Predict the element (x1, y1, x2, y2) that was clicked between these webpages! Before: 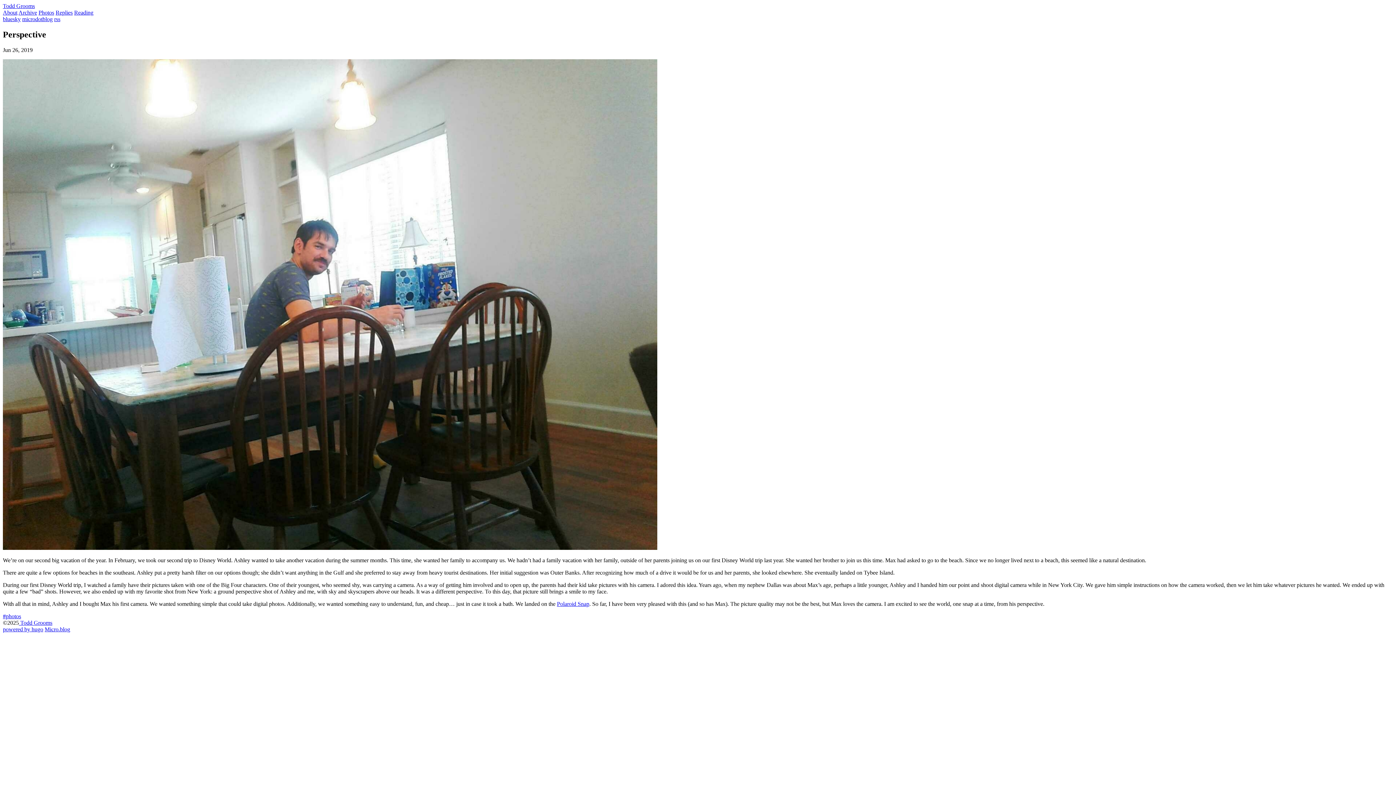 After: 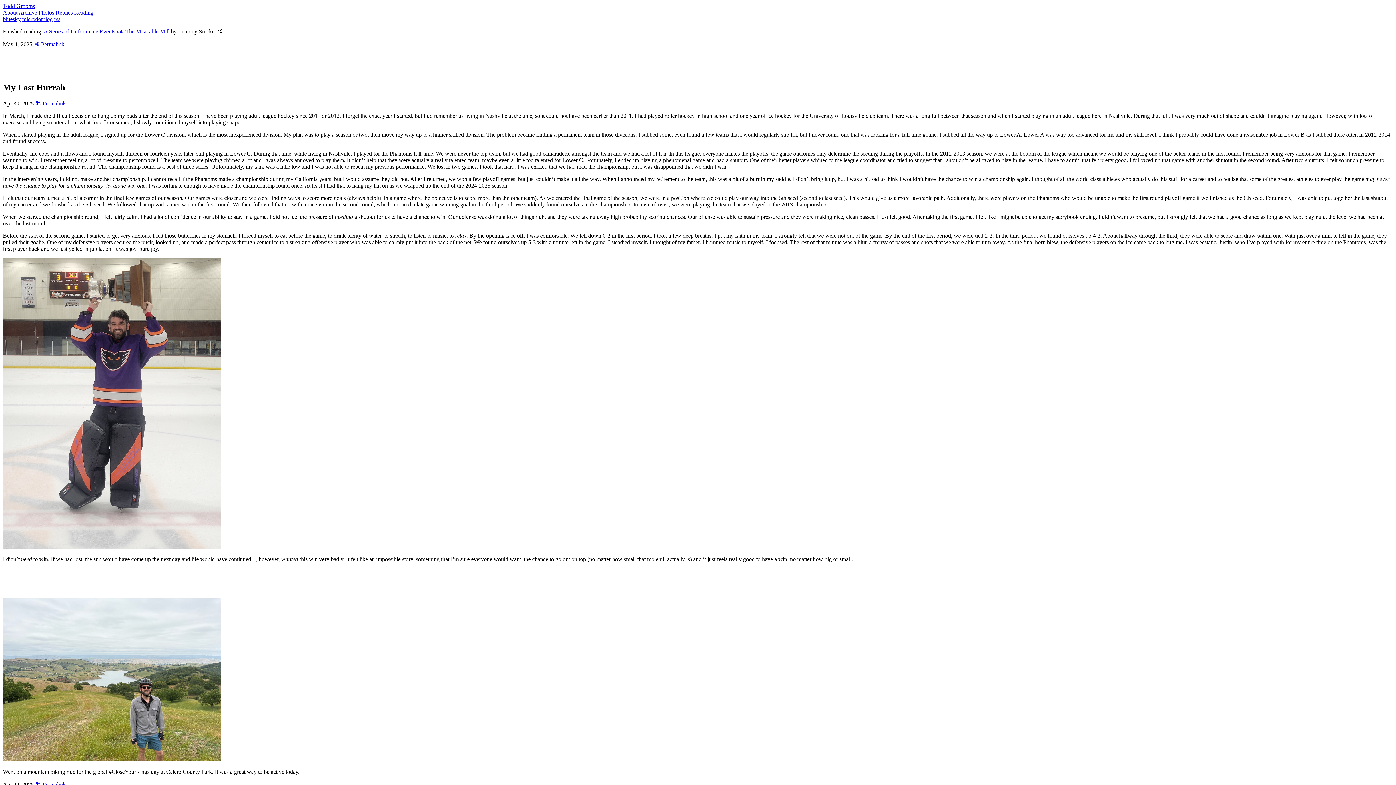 Action: label: Todd Grooms bbox: (2, 2, 34, 9)